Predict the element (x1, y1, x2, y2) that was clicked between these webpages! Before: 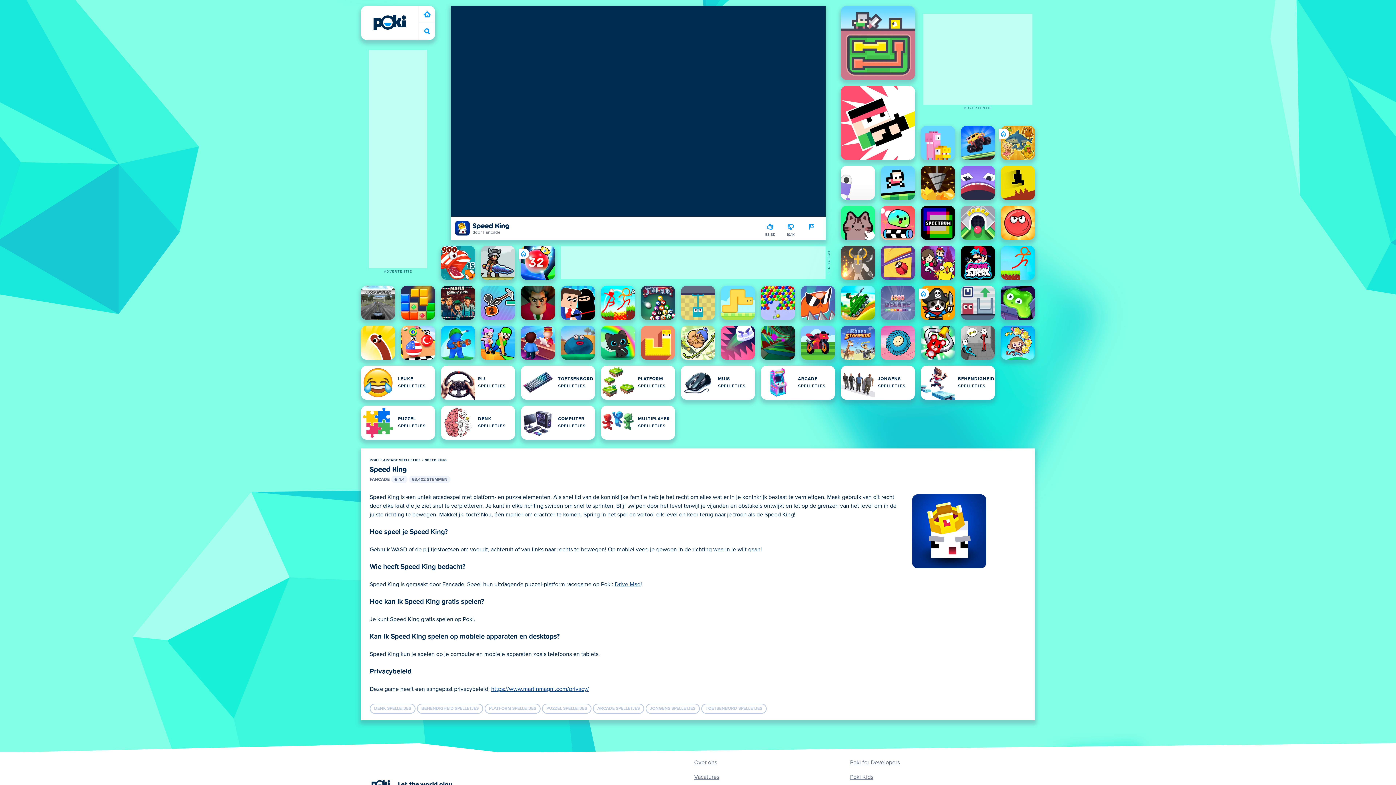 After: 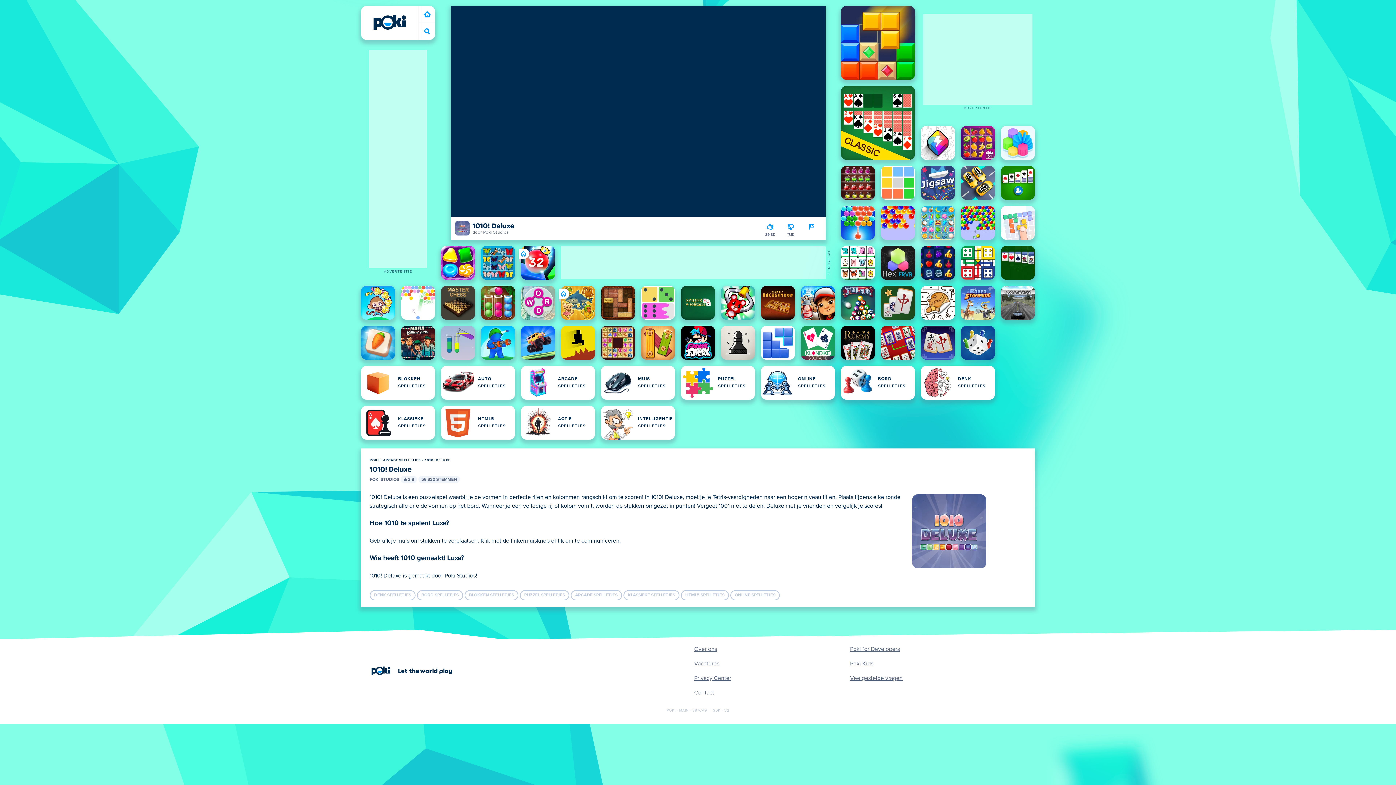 Action: label: 1010! Deluxe bbox: (881, 285, 915, 320)